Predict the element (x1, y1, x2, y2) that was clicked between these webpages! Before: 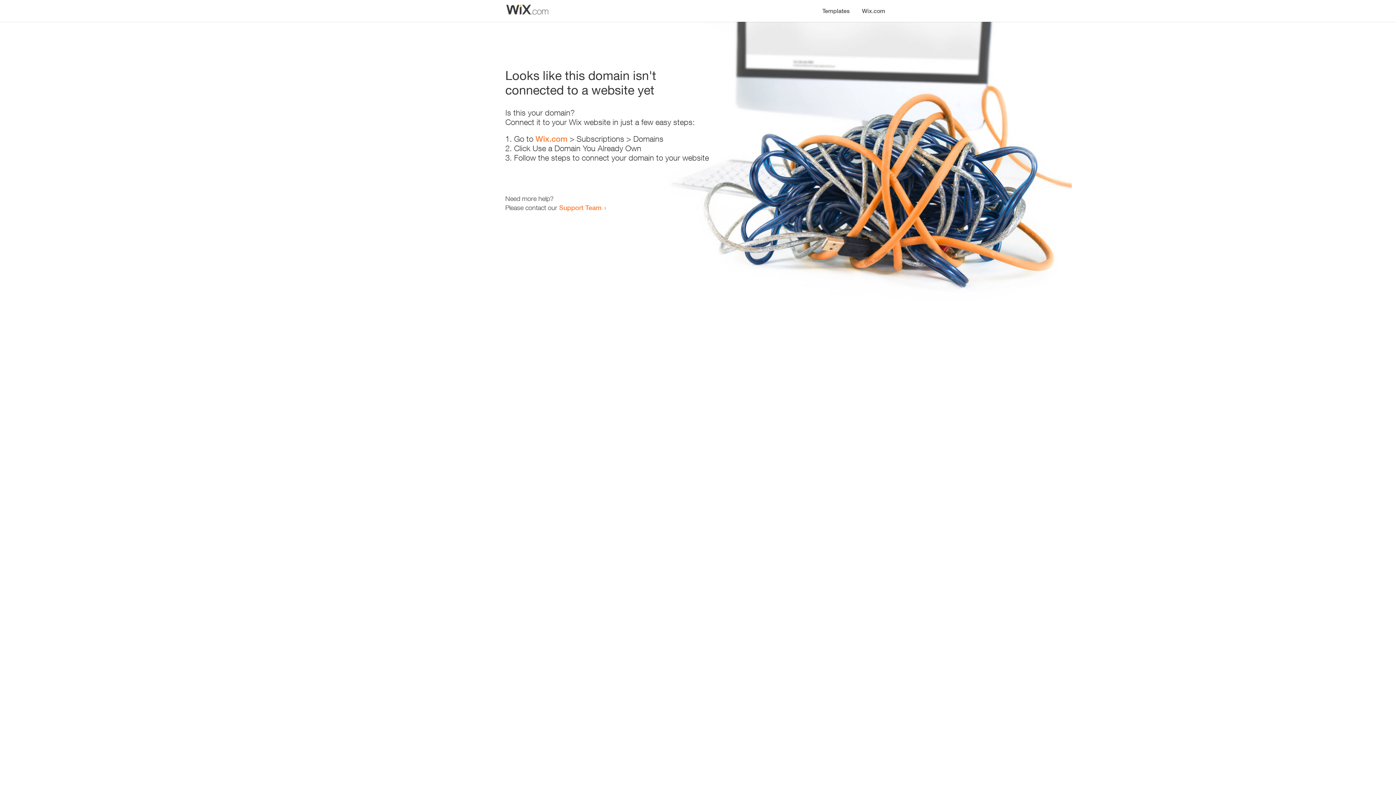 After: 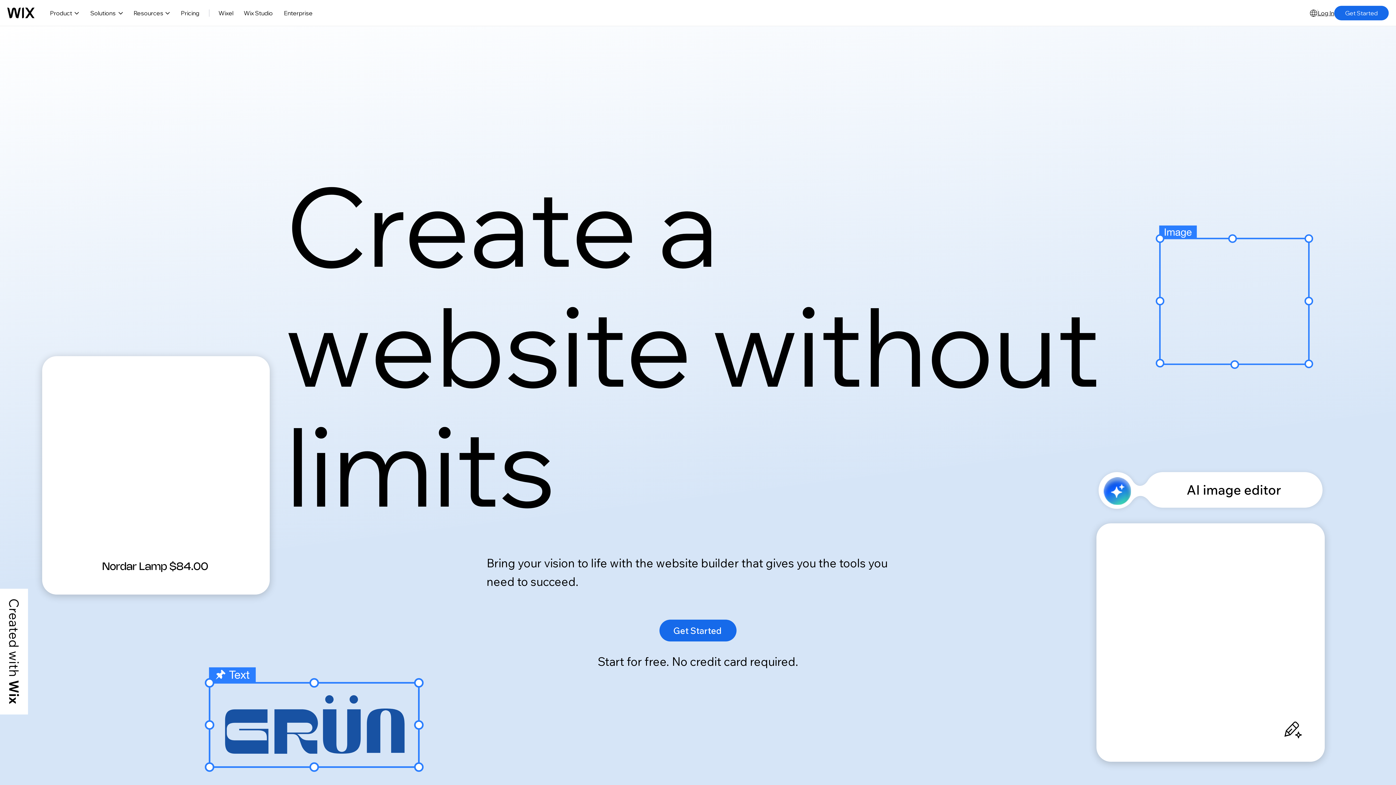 Action: bbox: (856, 0, 890, 14) label: Wix.com